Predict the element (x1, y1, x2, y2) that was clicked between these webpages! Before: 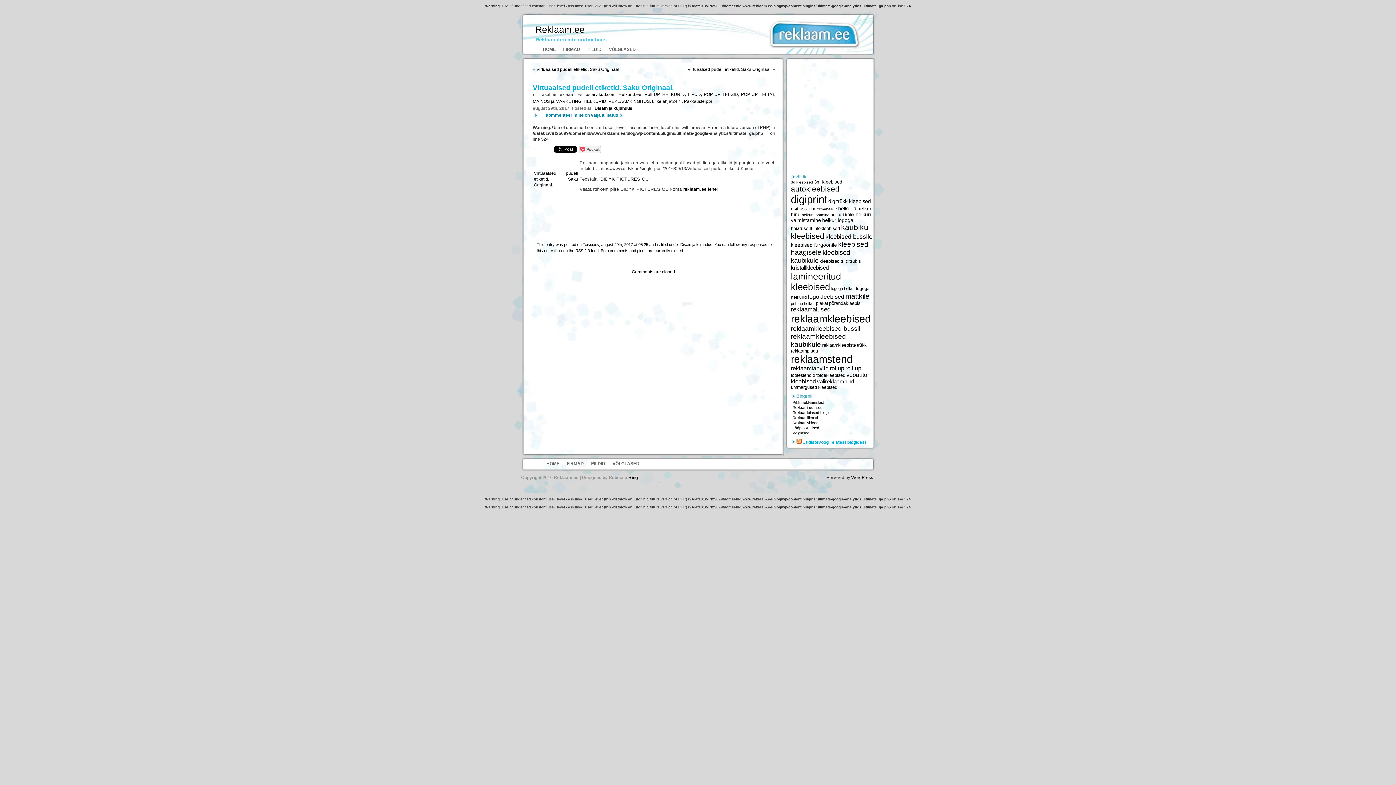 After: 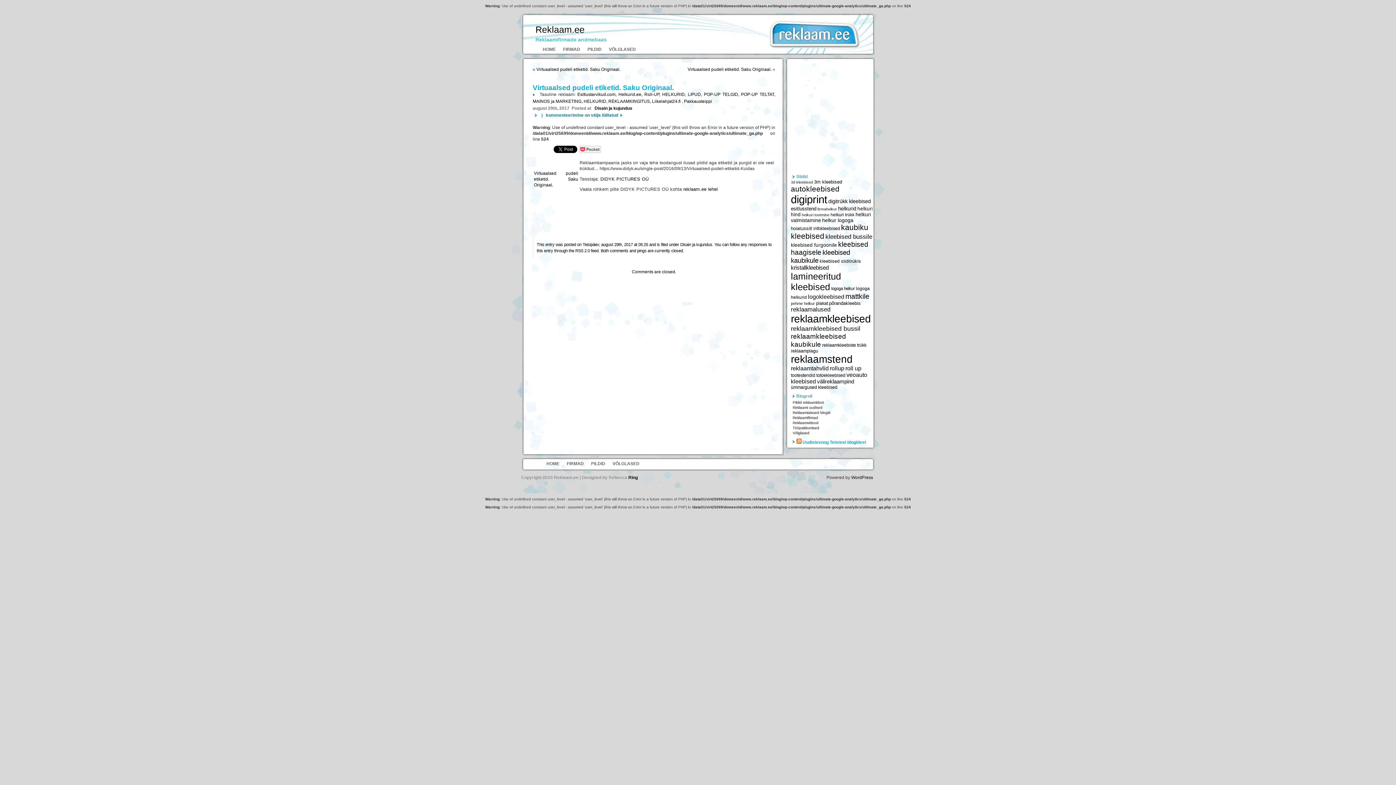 Action: bbox: (802, 440, 866, 445) label: Uudistevoog Teistest blogidest